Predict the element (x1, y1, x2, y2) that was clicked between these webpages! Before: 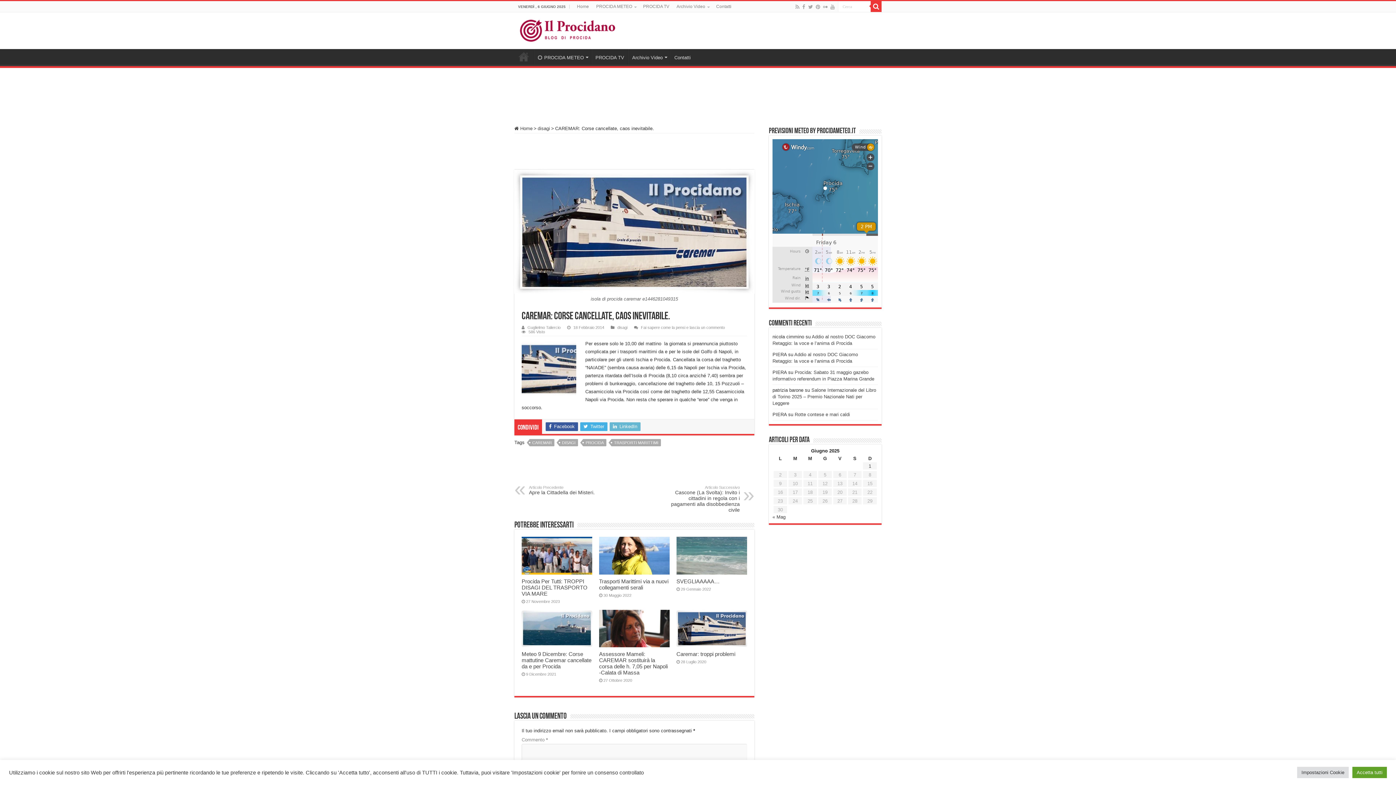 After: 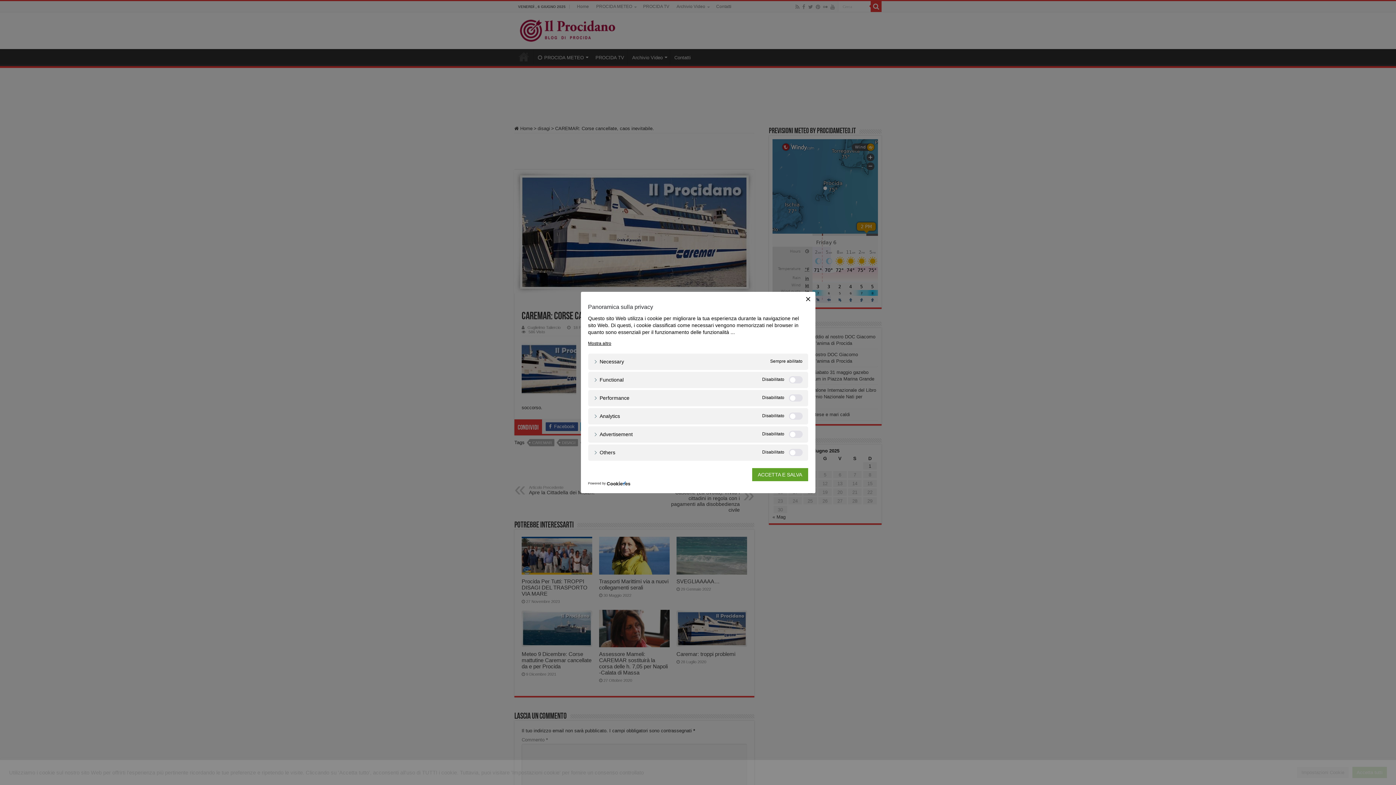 Action: label: Impostazioni Cookie bbox: (1297, 767, 1349, 778)